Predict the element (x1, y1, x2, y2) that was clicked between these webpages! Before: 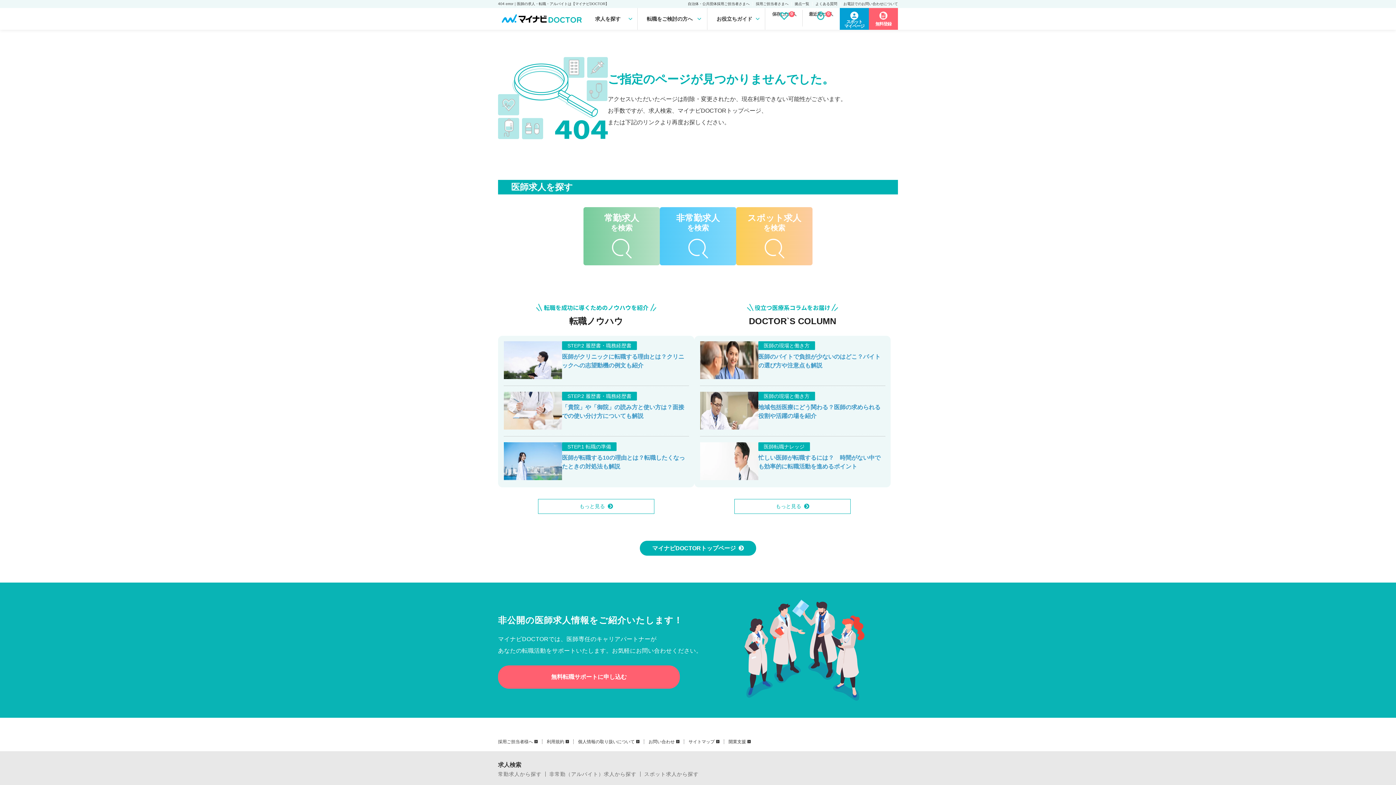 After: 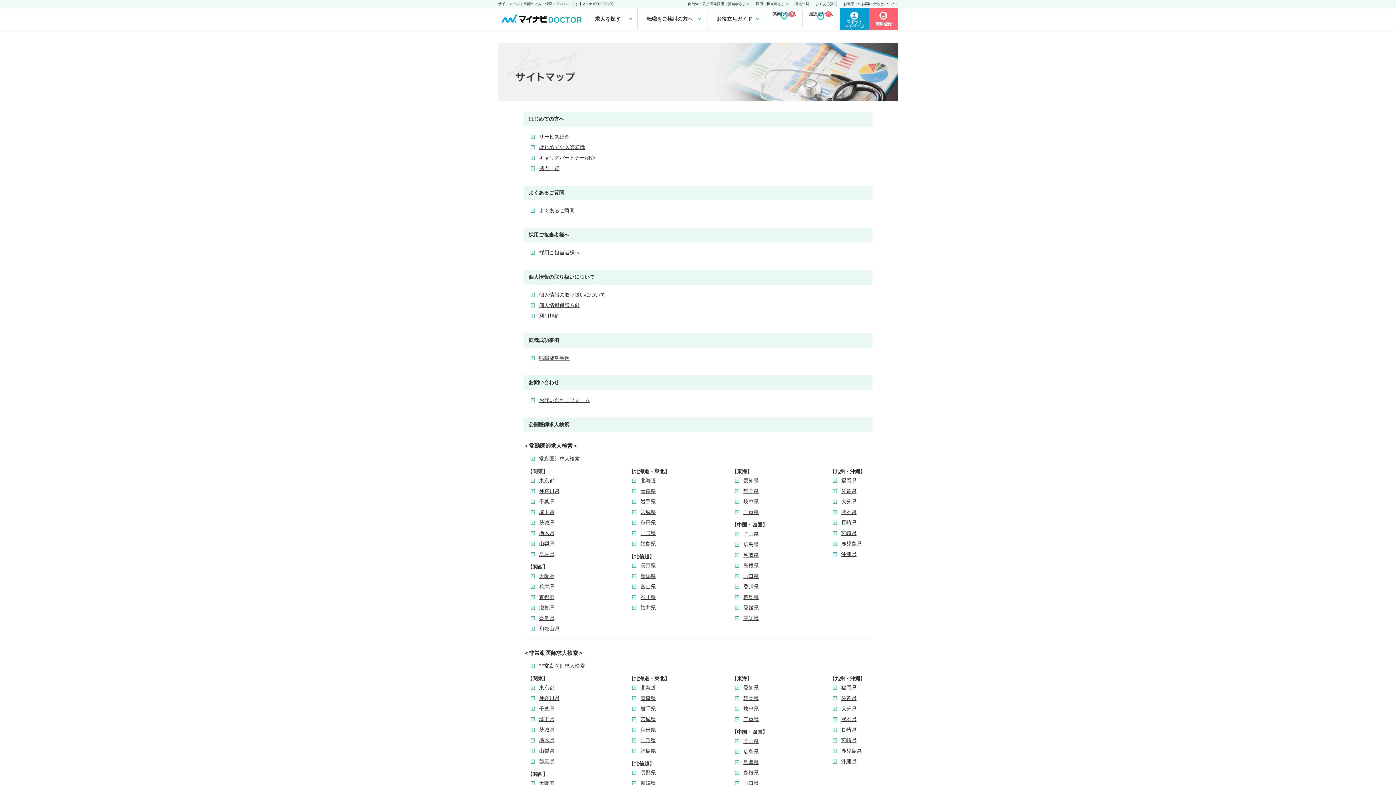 Action: bbox: (688, 740, 719, 744) label: サイトマップ